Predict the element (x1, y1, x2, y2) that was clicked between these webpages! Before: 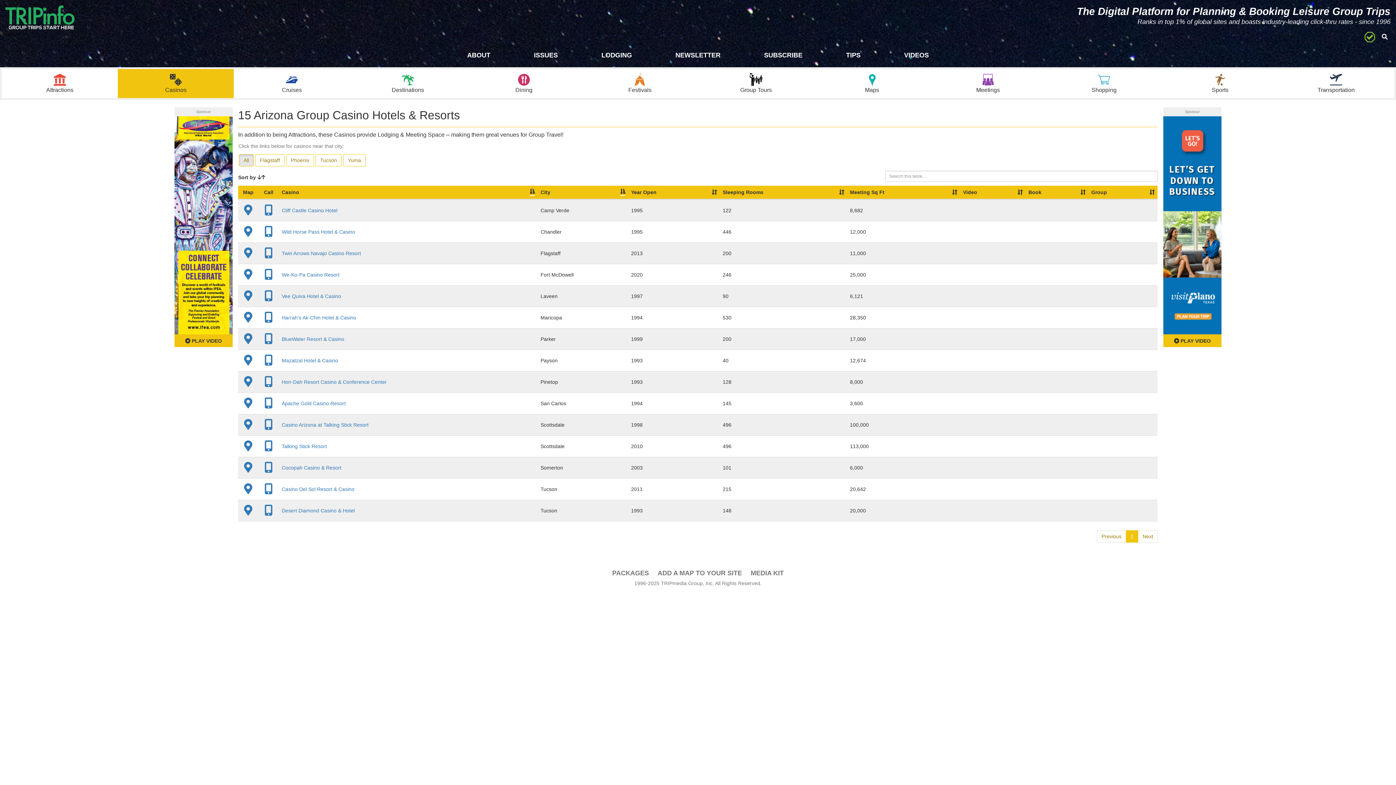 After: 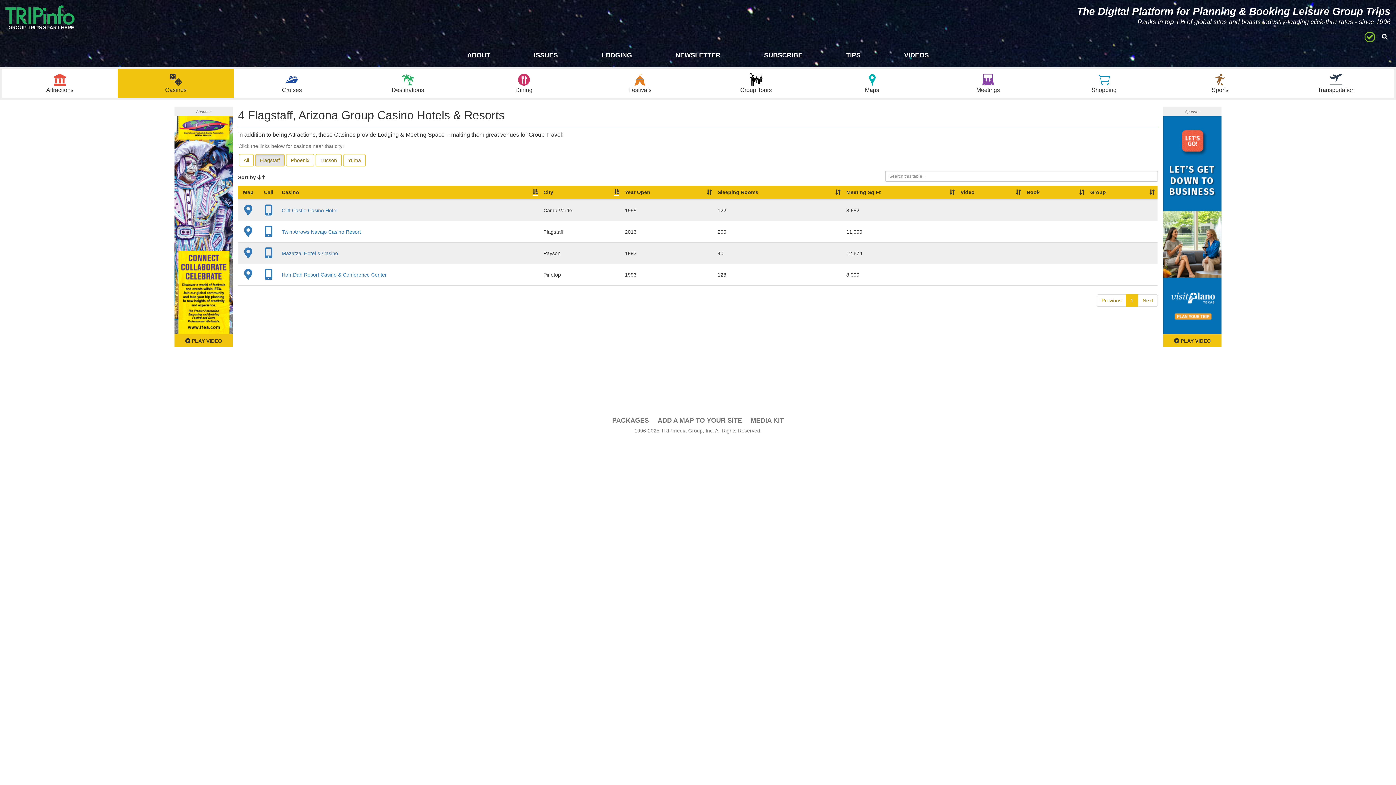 Action: bbox: (255, 154, 284, 166) label: Flagstaff